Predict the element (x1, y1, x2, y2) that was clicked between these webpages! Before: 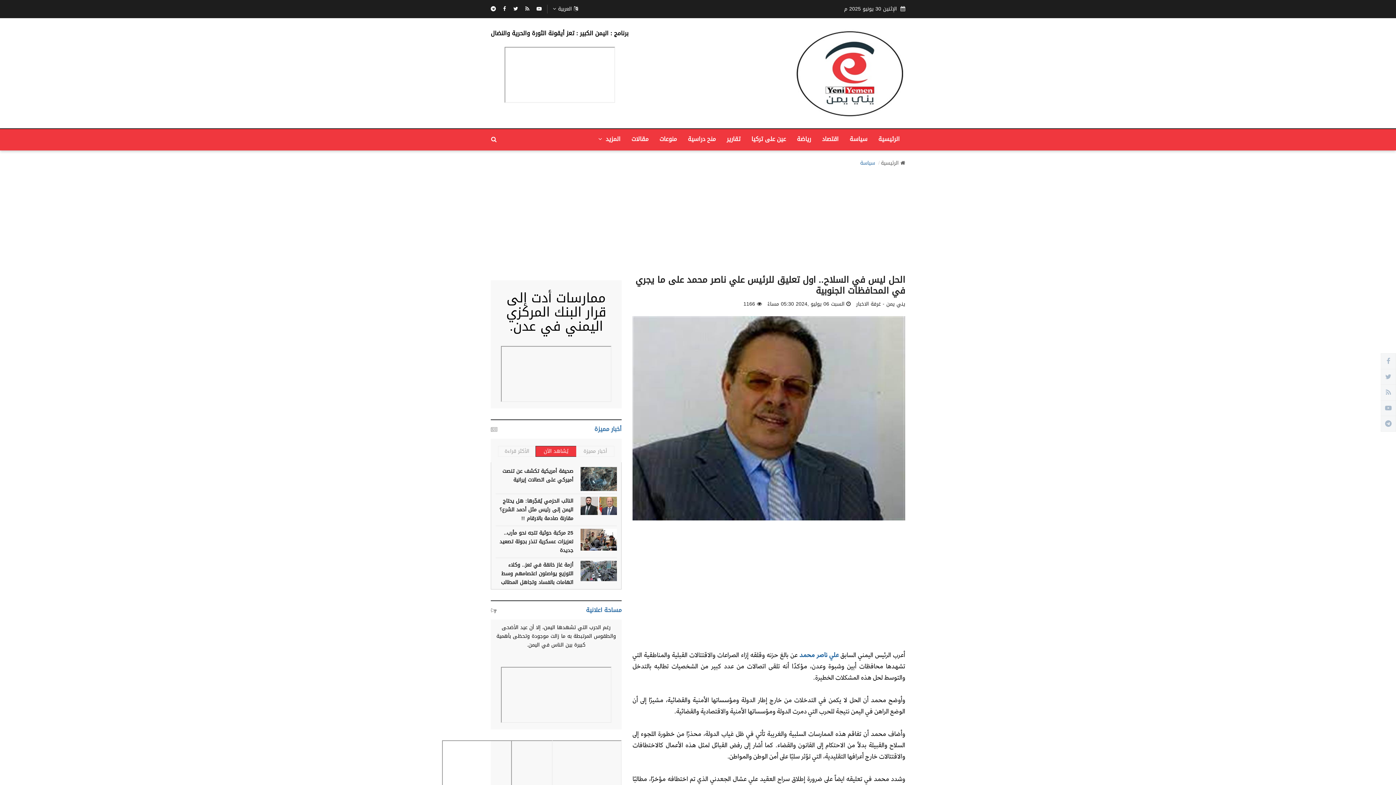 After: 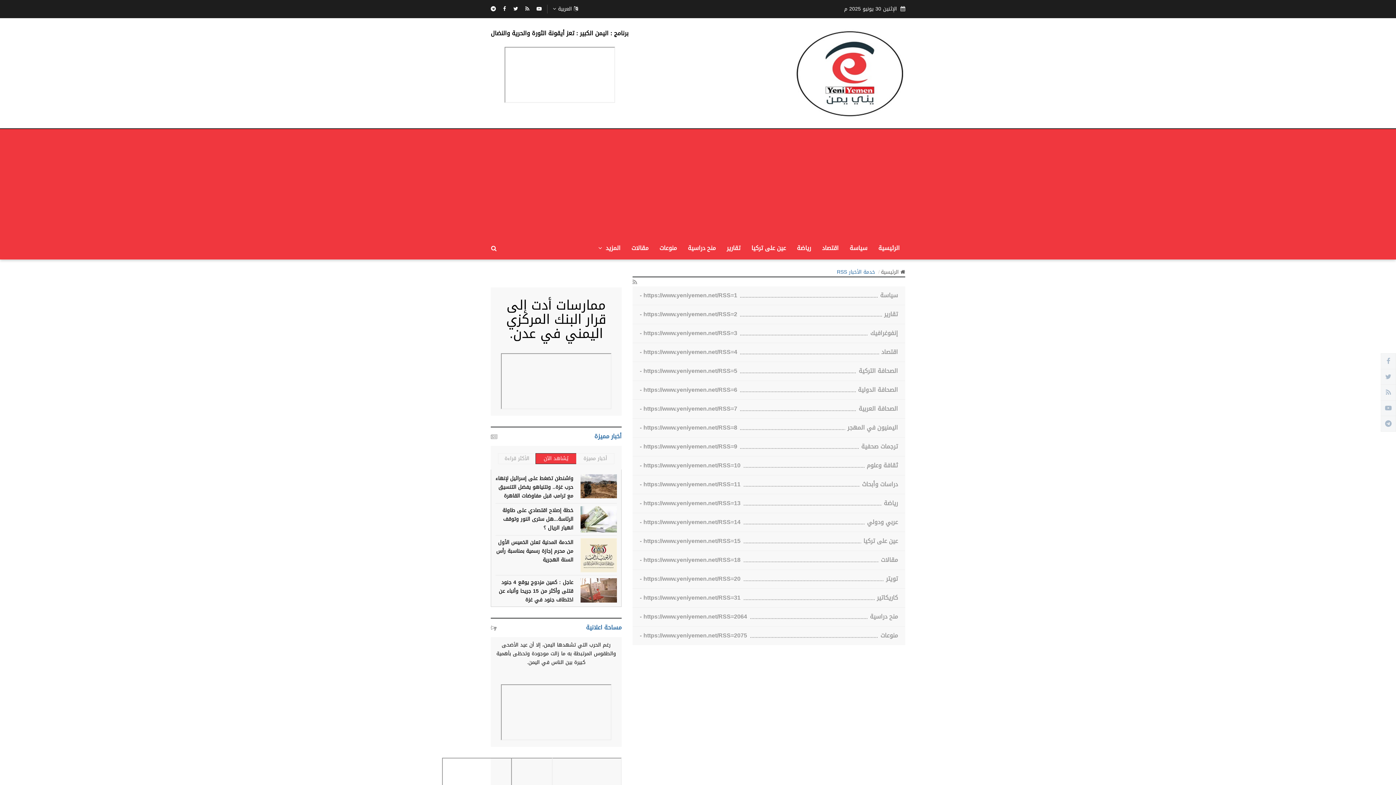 Action: bbox: (1381, 385, 1396, 400)